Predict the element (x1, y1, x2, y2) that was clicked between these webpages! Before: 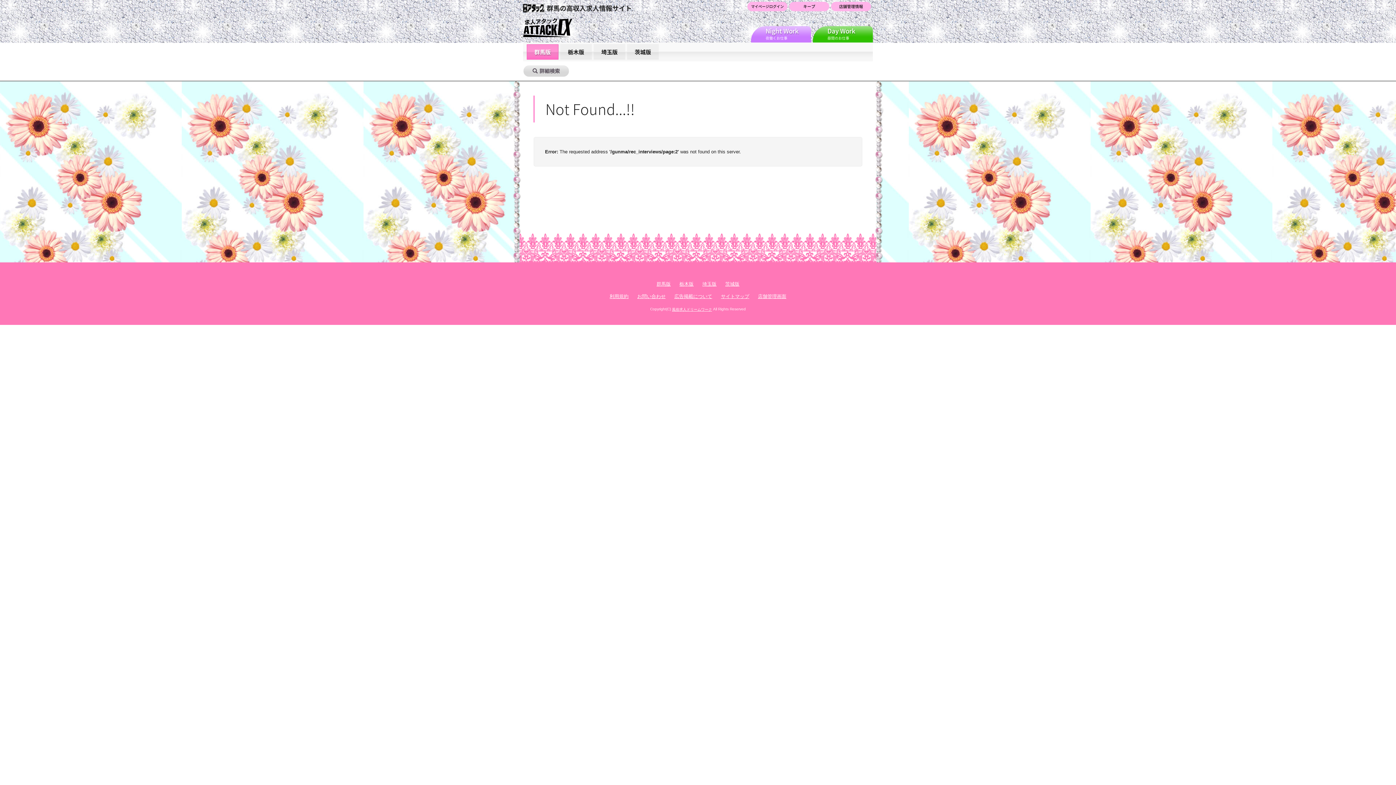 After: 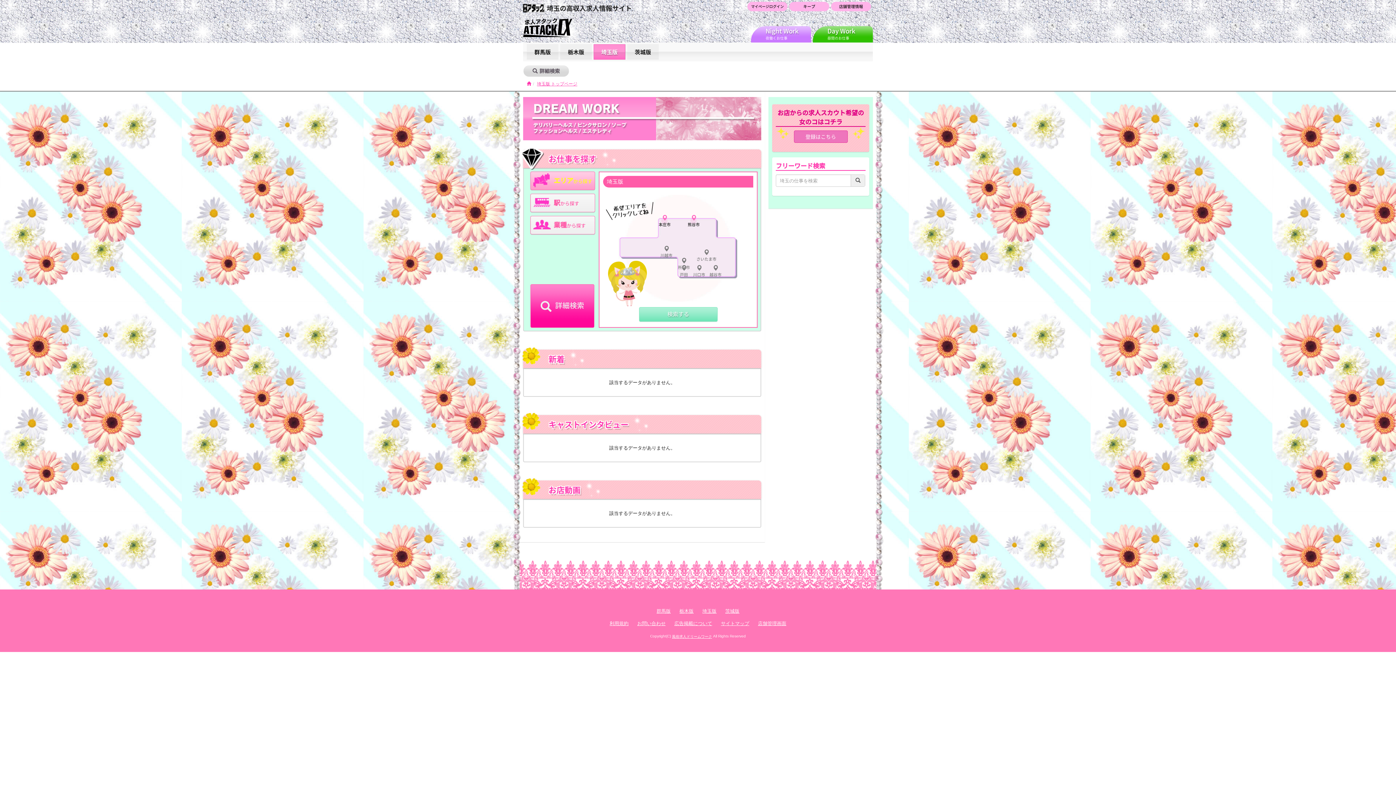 Action: label: 埼玉版 bbox: (702, 281, 716, 286)